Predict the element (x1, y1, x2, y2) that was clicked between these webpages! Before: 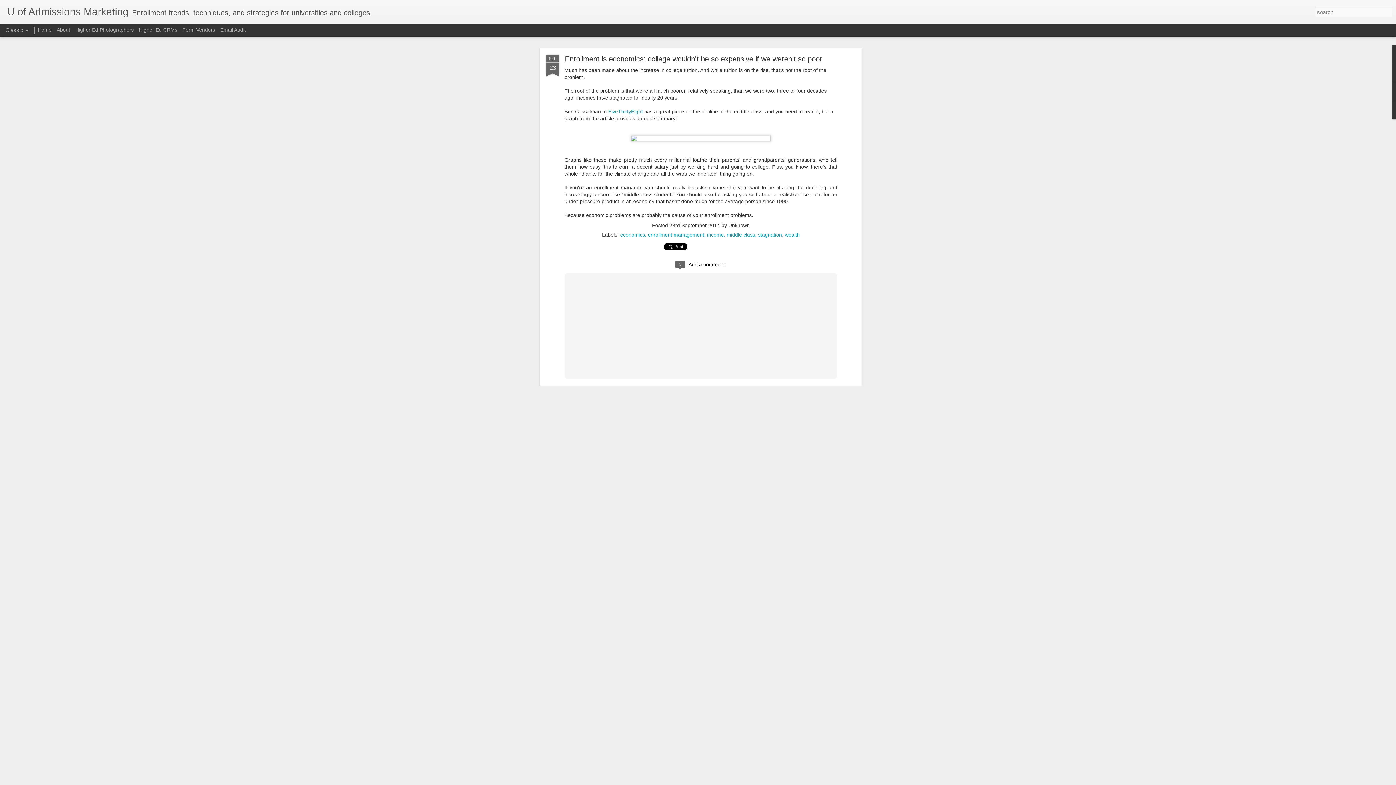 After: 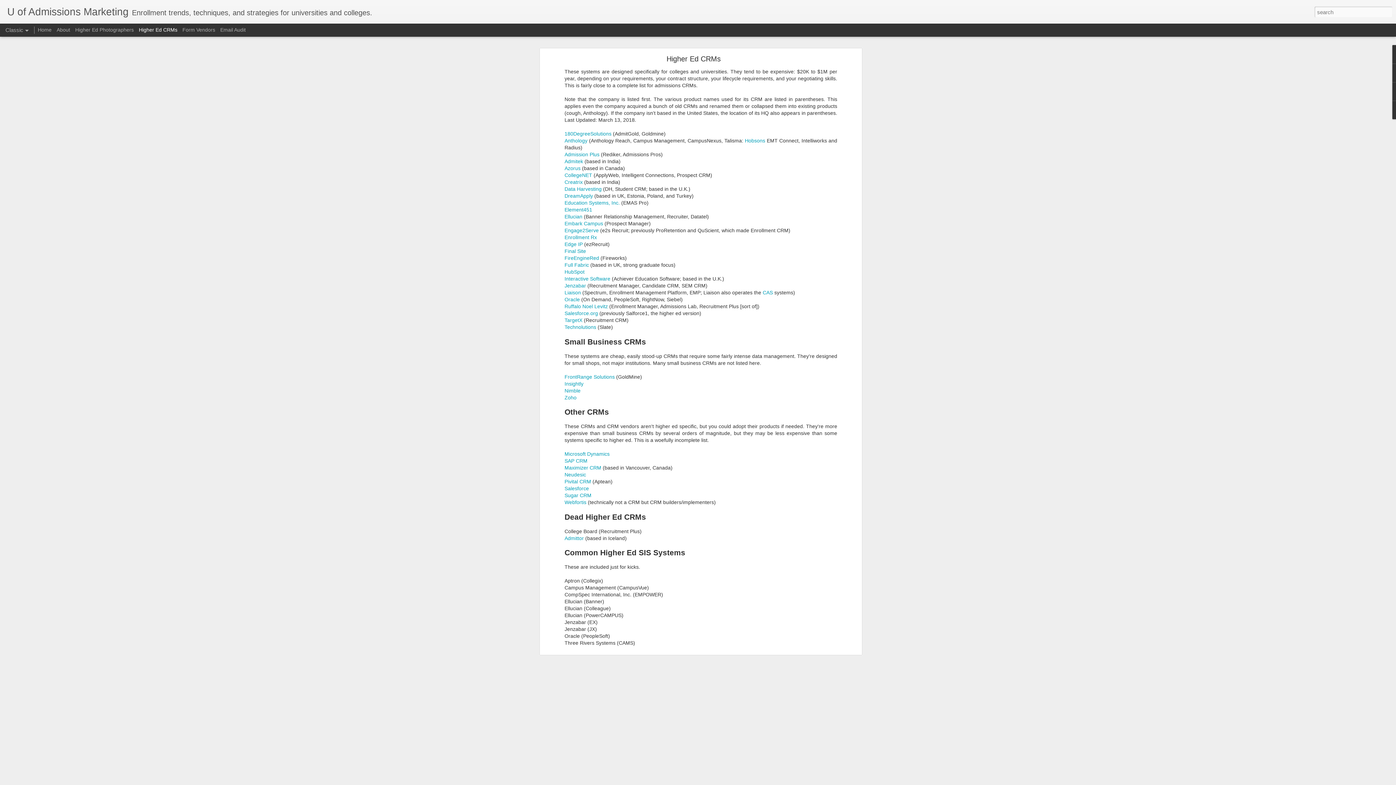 Action: label: Higher Ed CRMs bbox: (138, 26, 177, 32)